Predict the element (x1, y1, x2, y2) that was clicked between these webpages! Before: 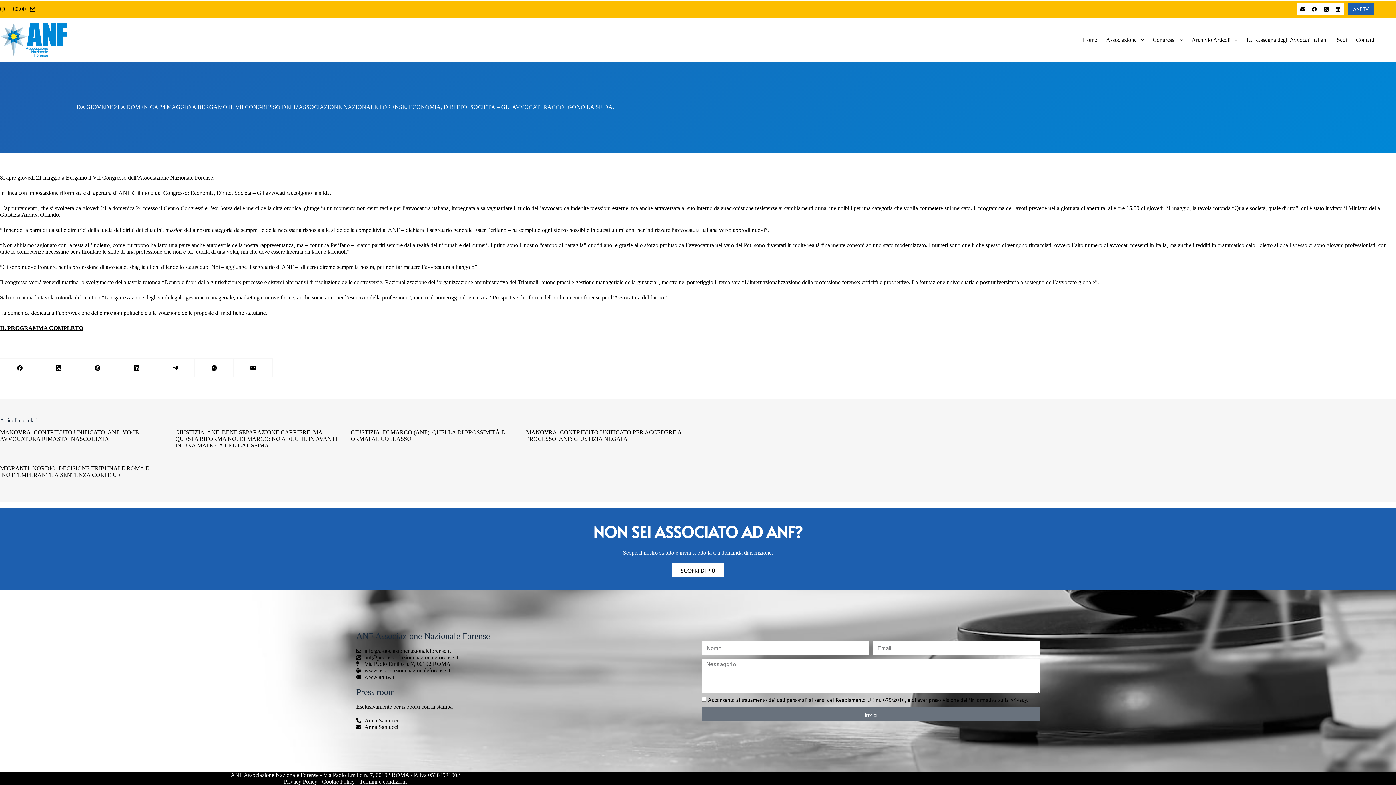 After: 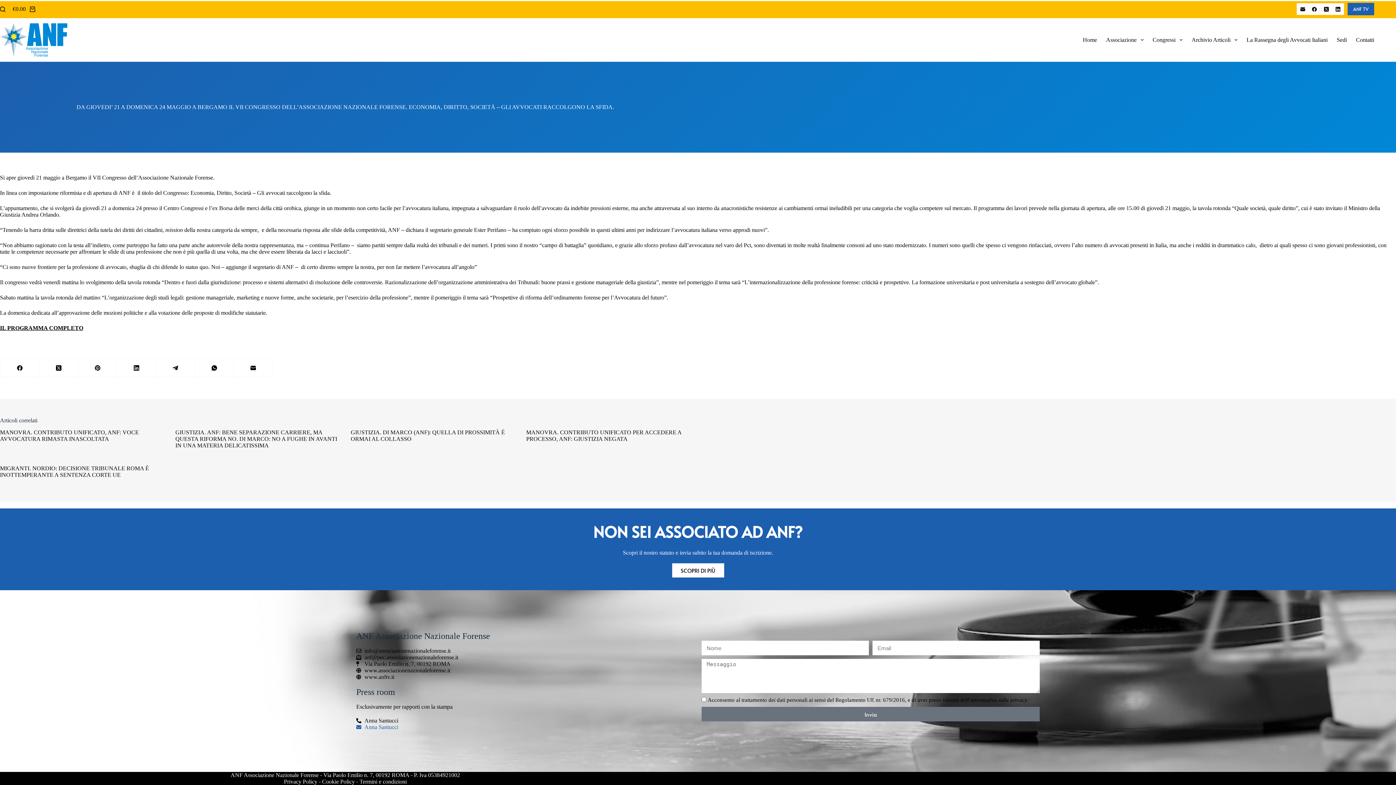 Action: bbox: (356, 724, 694, 730) label: Anna Santucci